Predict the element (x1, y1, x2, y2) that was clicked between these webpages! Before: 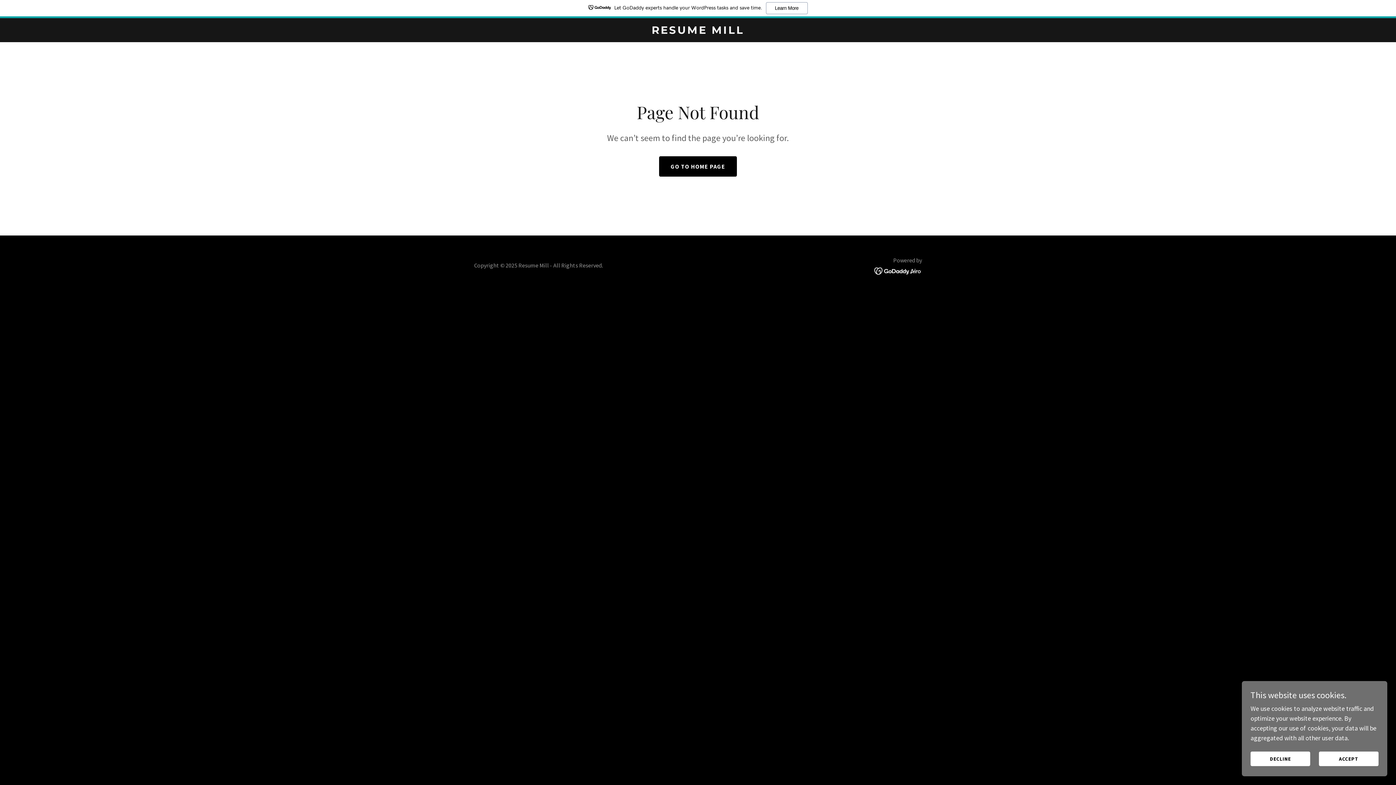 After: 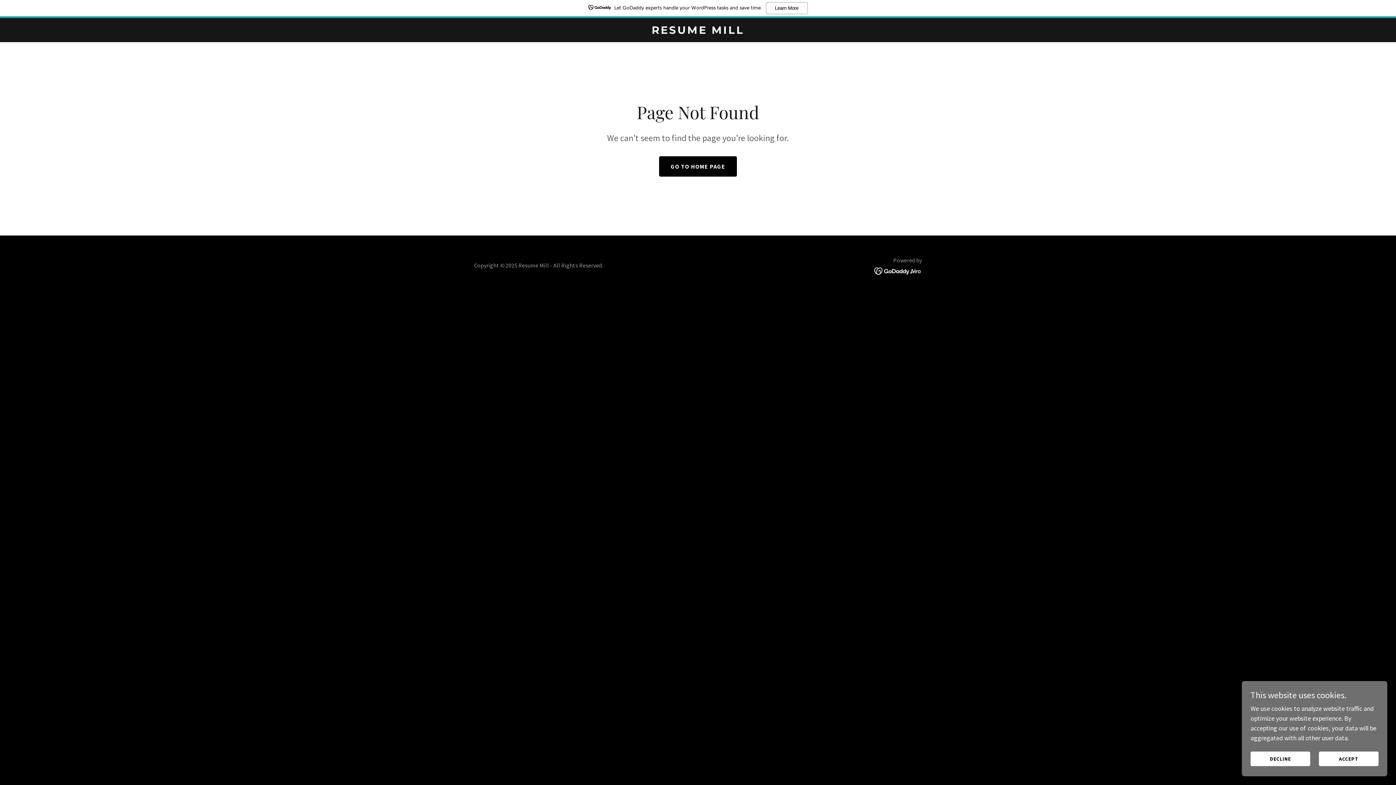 Action: bbox: (874, 266, 922, 274)